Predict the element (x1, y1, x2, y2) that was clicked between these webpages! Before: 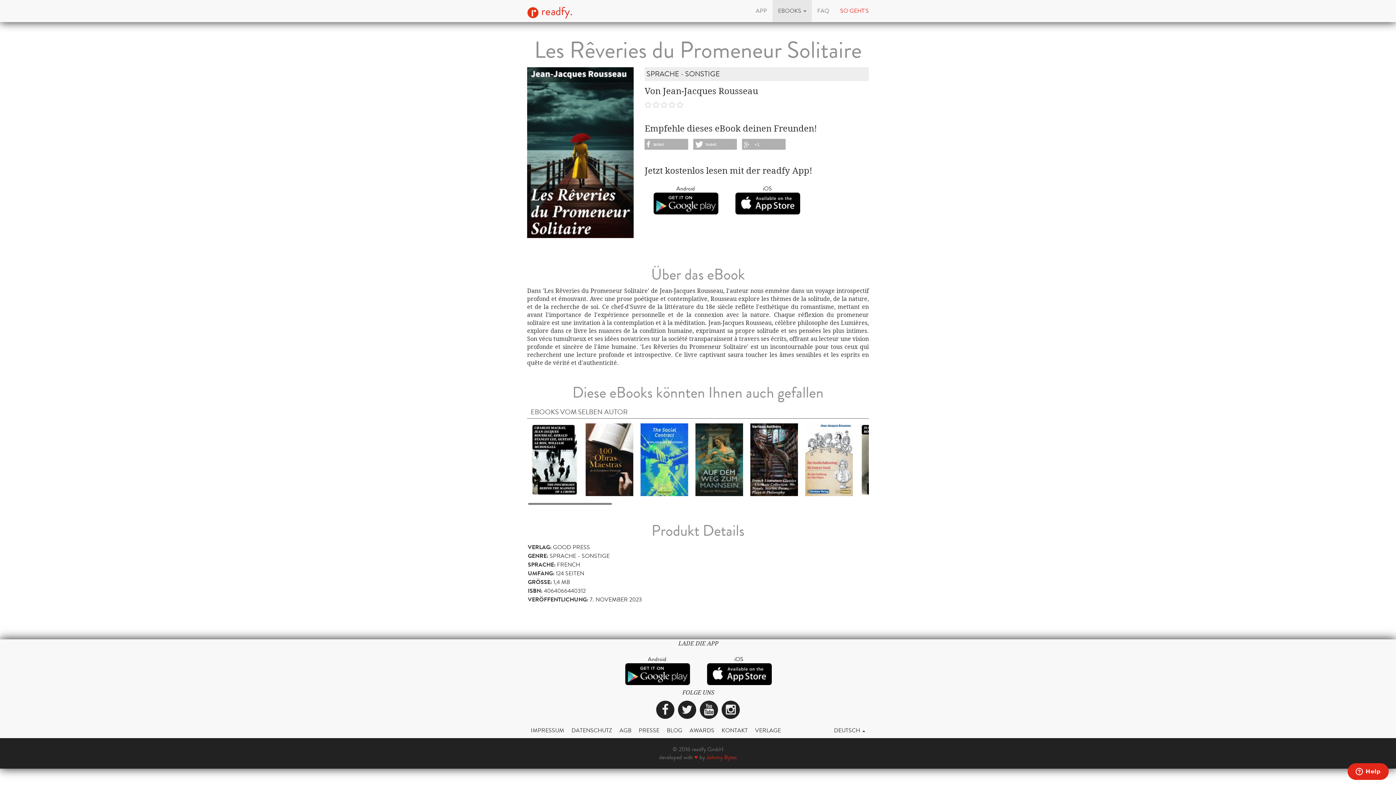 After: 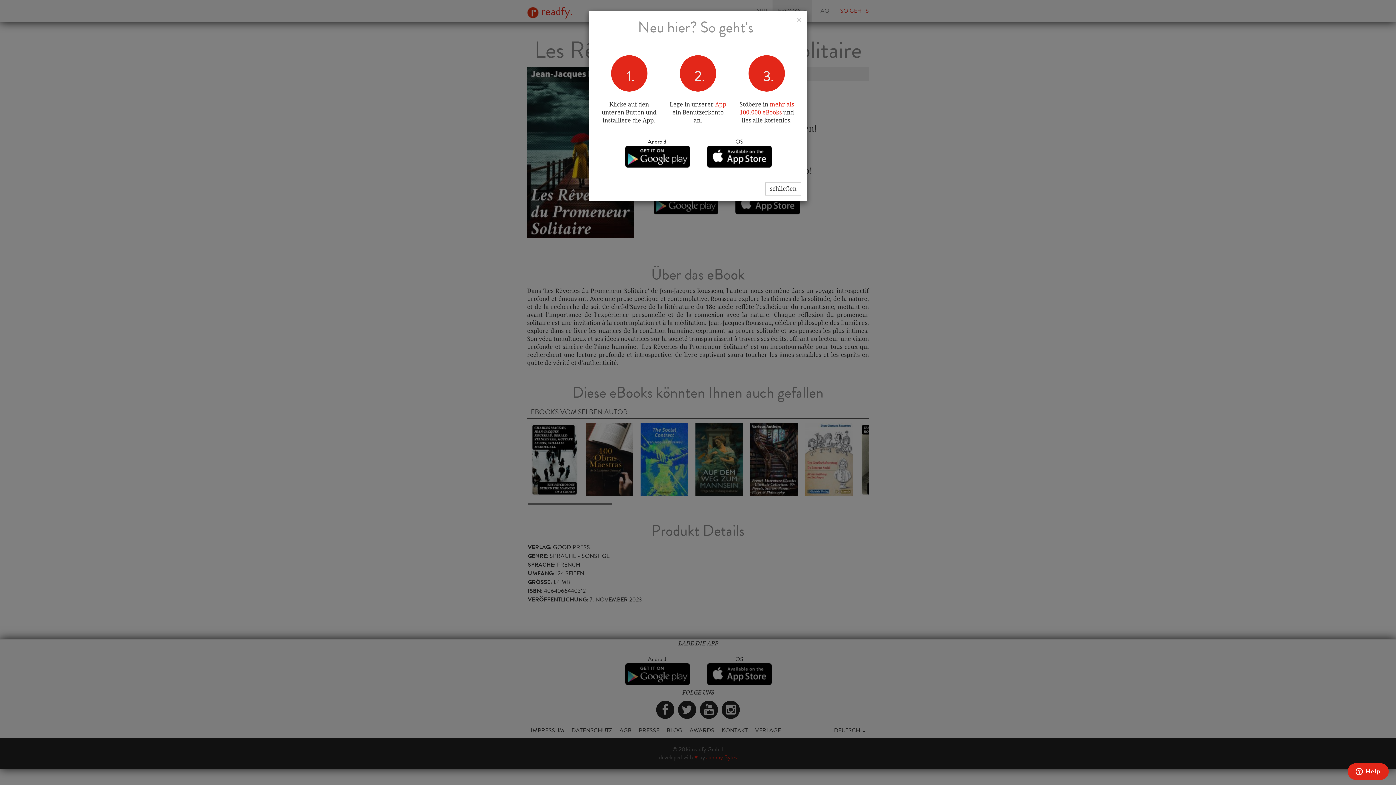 Action: bbox: (834, 0, 874, 21) label: SO GEHT'S